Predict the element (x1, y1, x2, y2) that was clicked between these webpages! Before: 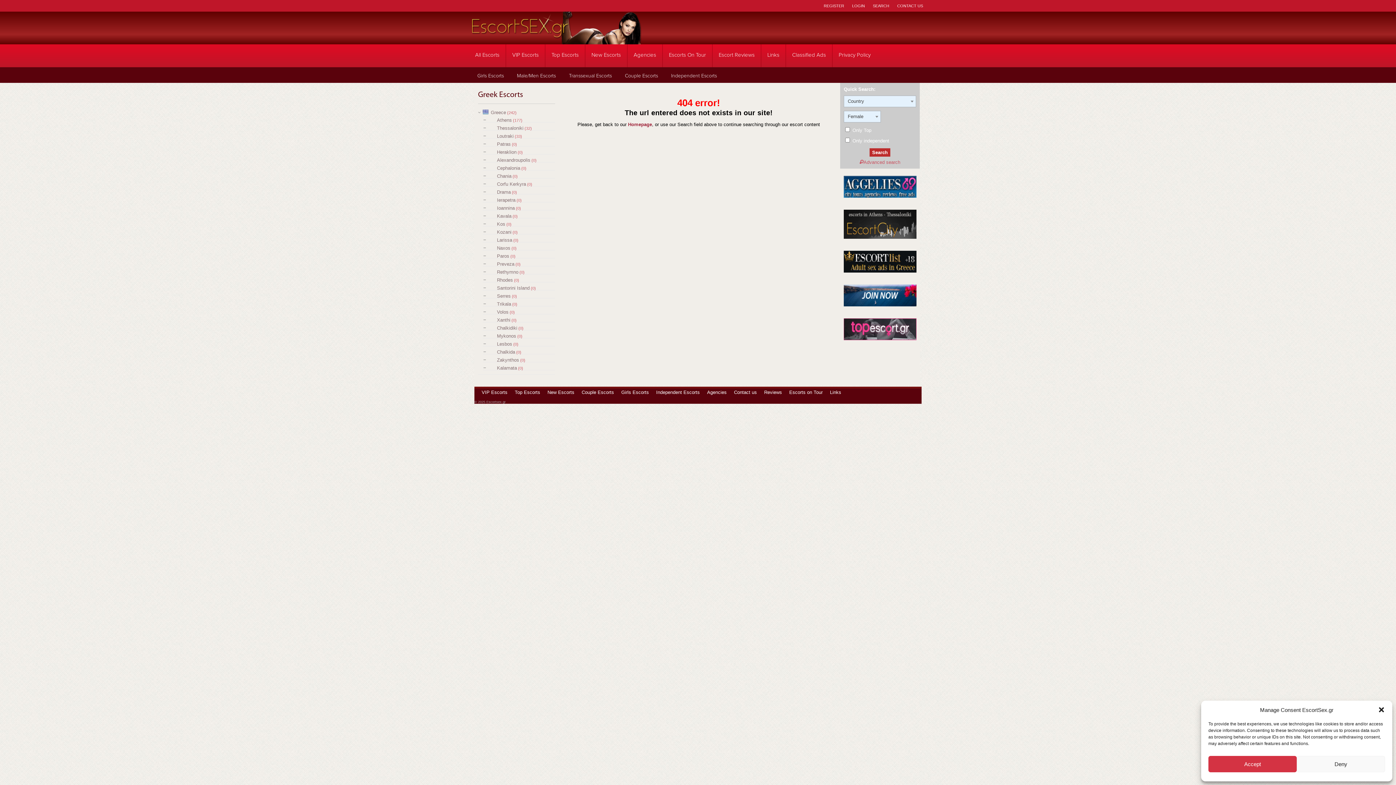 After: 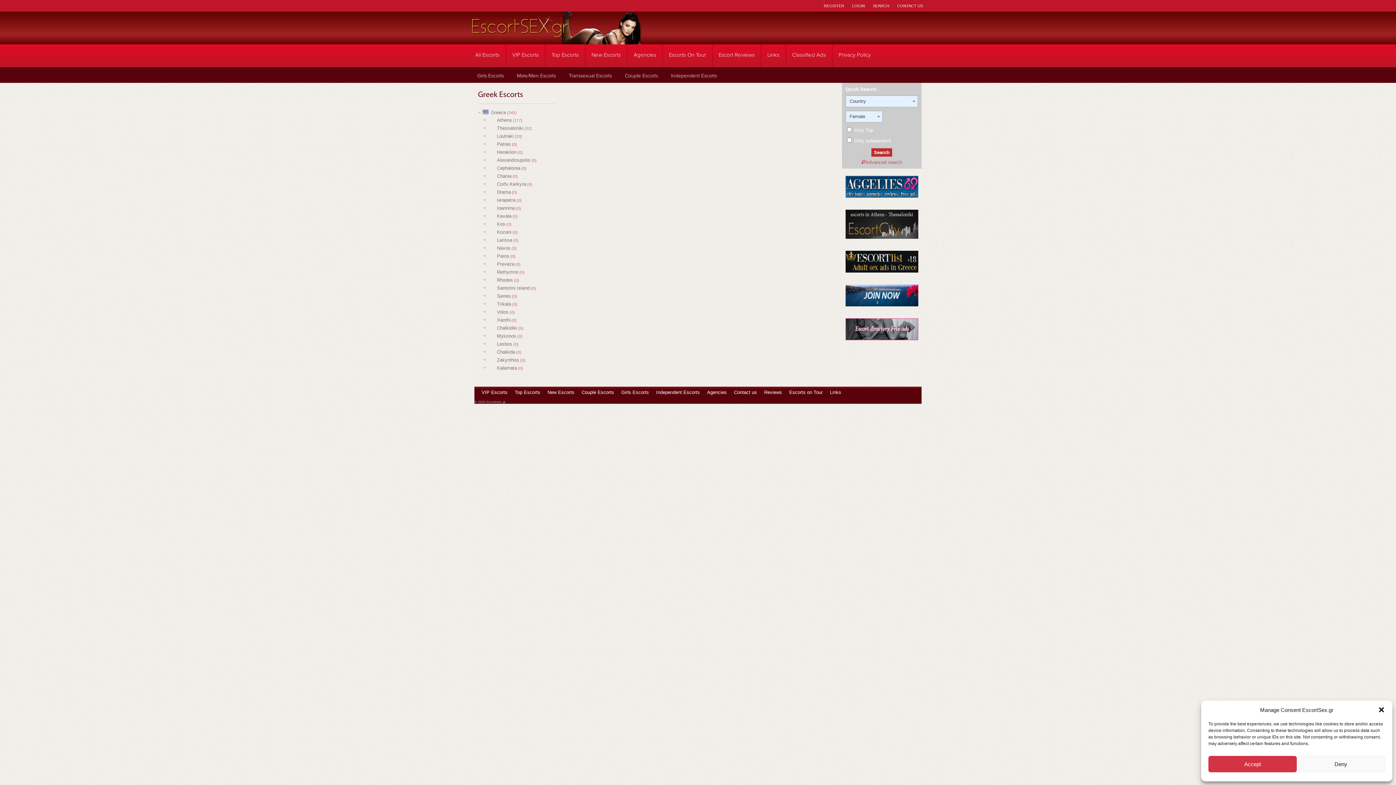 Action: bbox: (486, 244, 510, 251) label: Naxos